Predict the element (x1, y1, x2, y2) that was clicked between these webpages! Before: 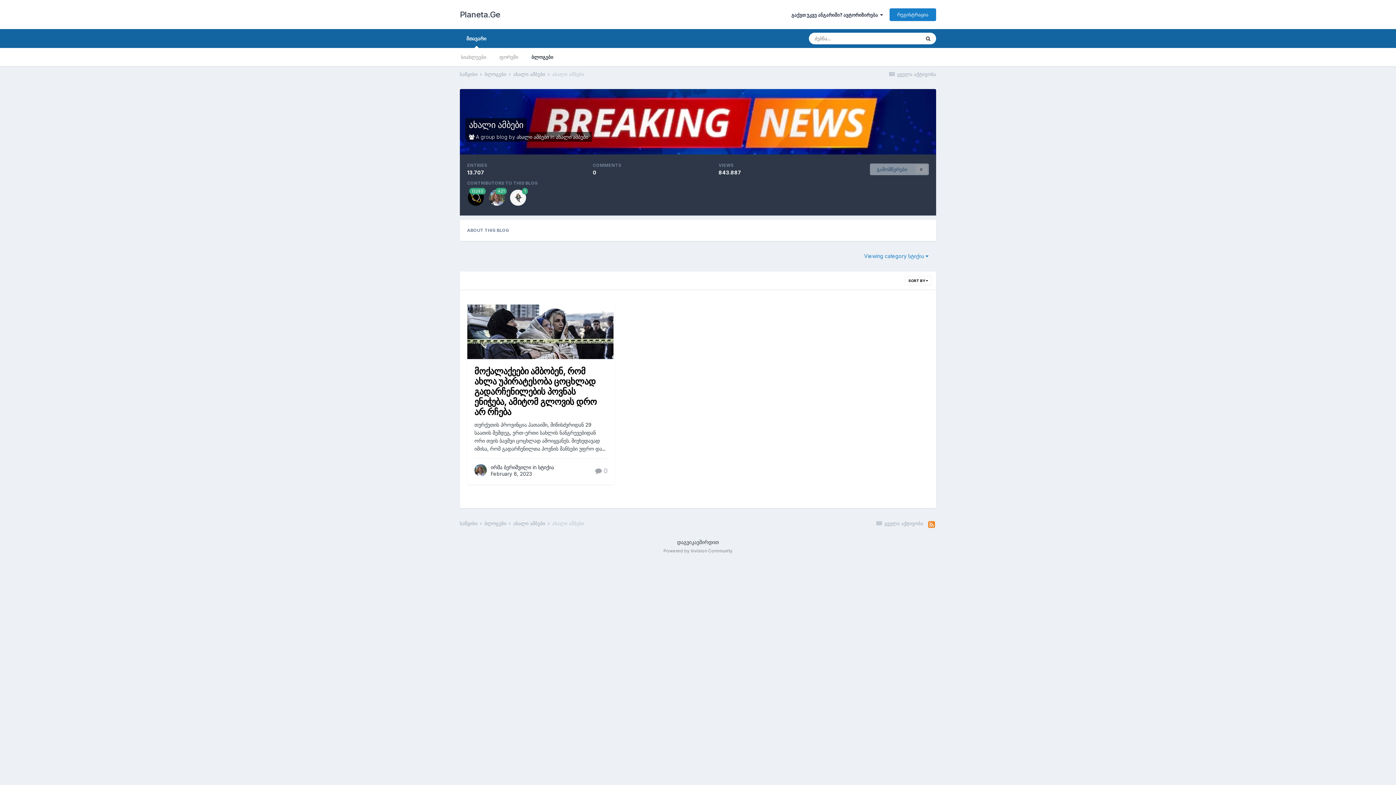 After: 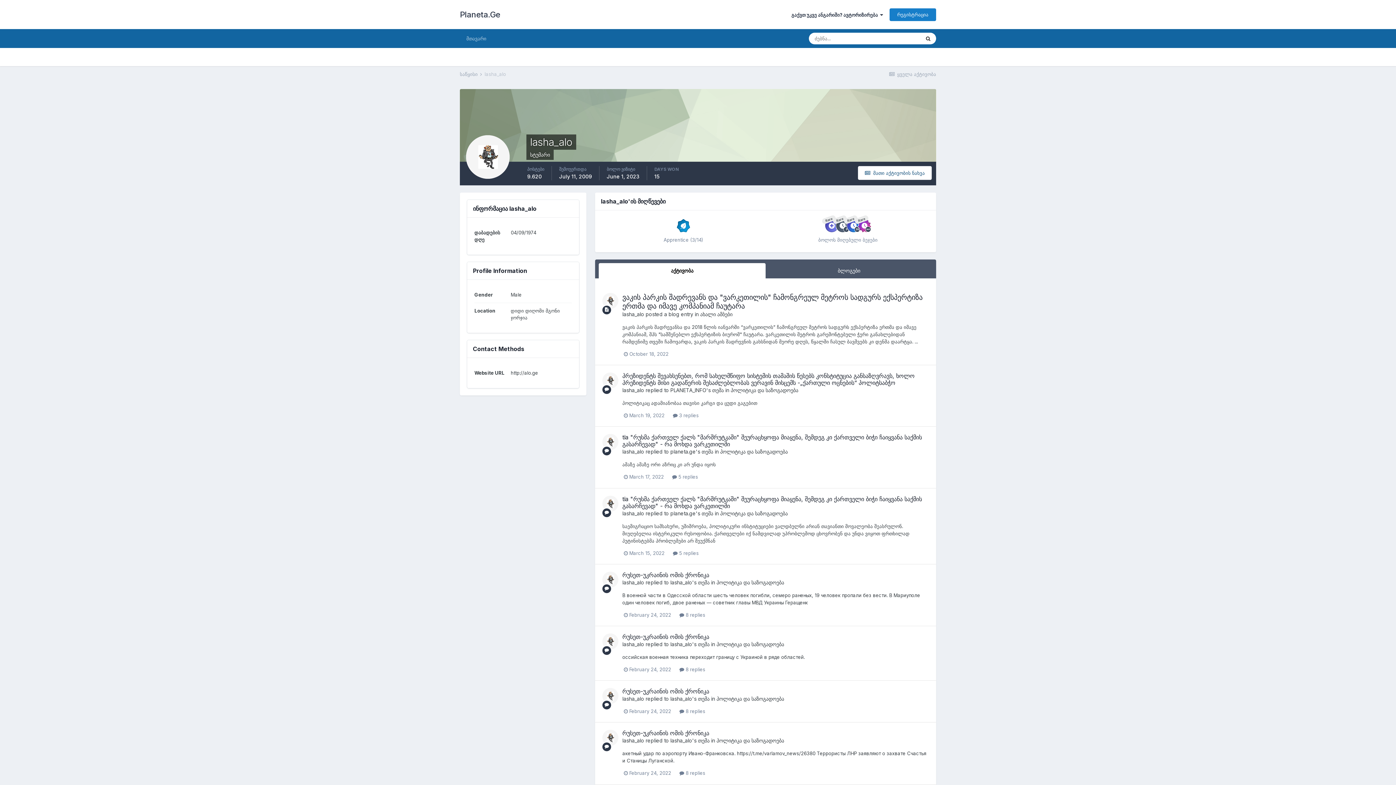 Action: bbox: (510, 189, 526, 205)